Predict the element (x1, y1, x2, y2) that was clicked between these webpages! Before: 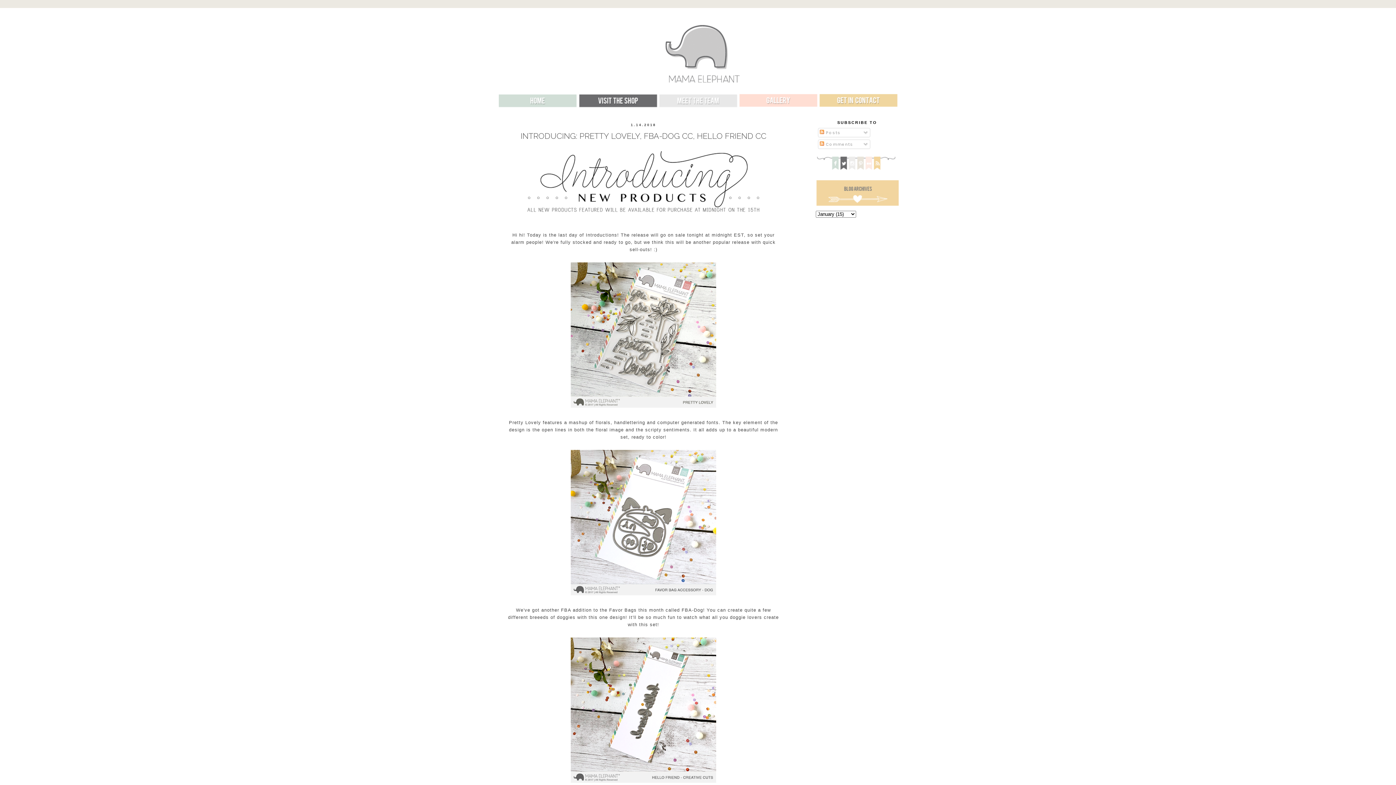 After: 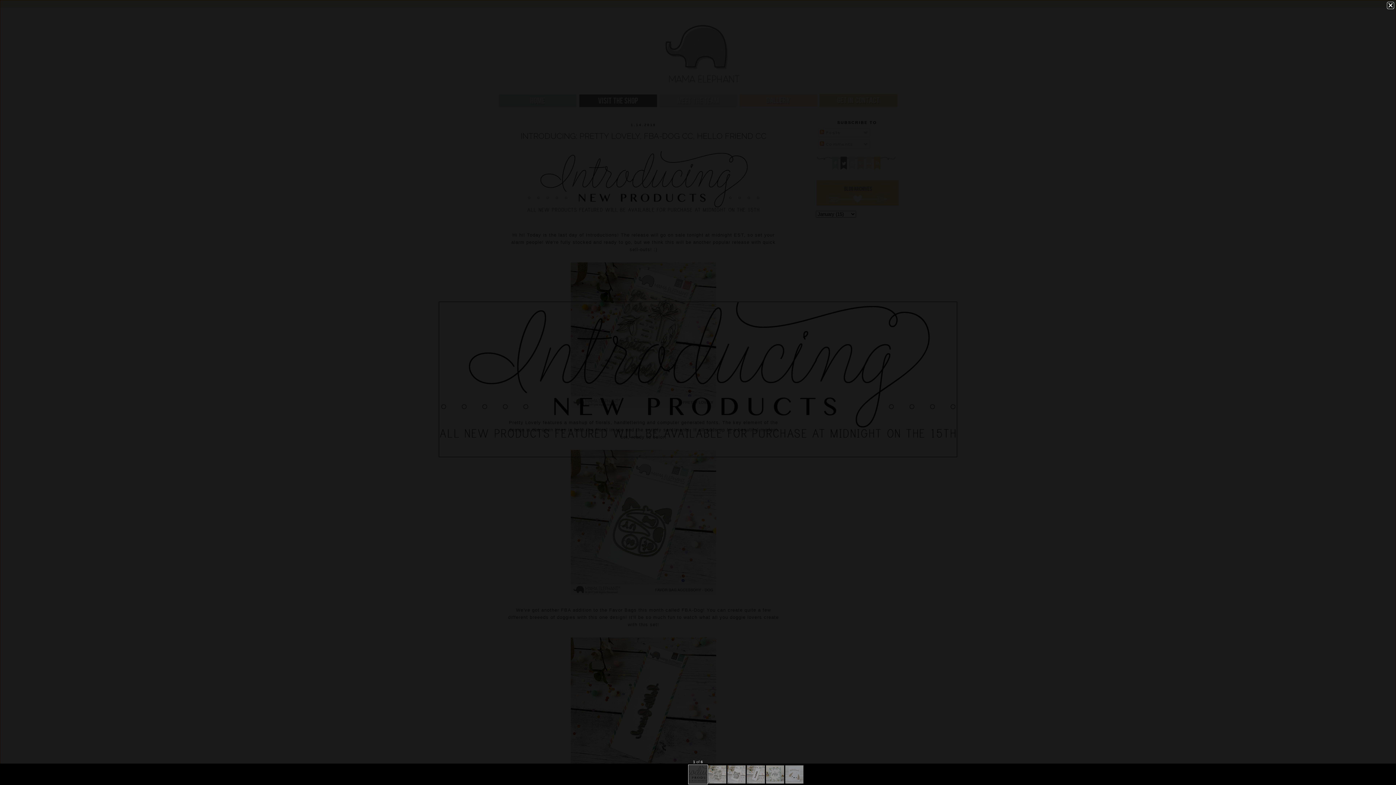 Action: bbox: (525, 218, 761, 223)